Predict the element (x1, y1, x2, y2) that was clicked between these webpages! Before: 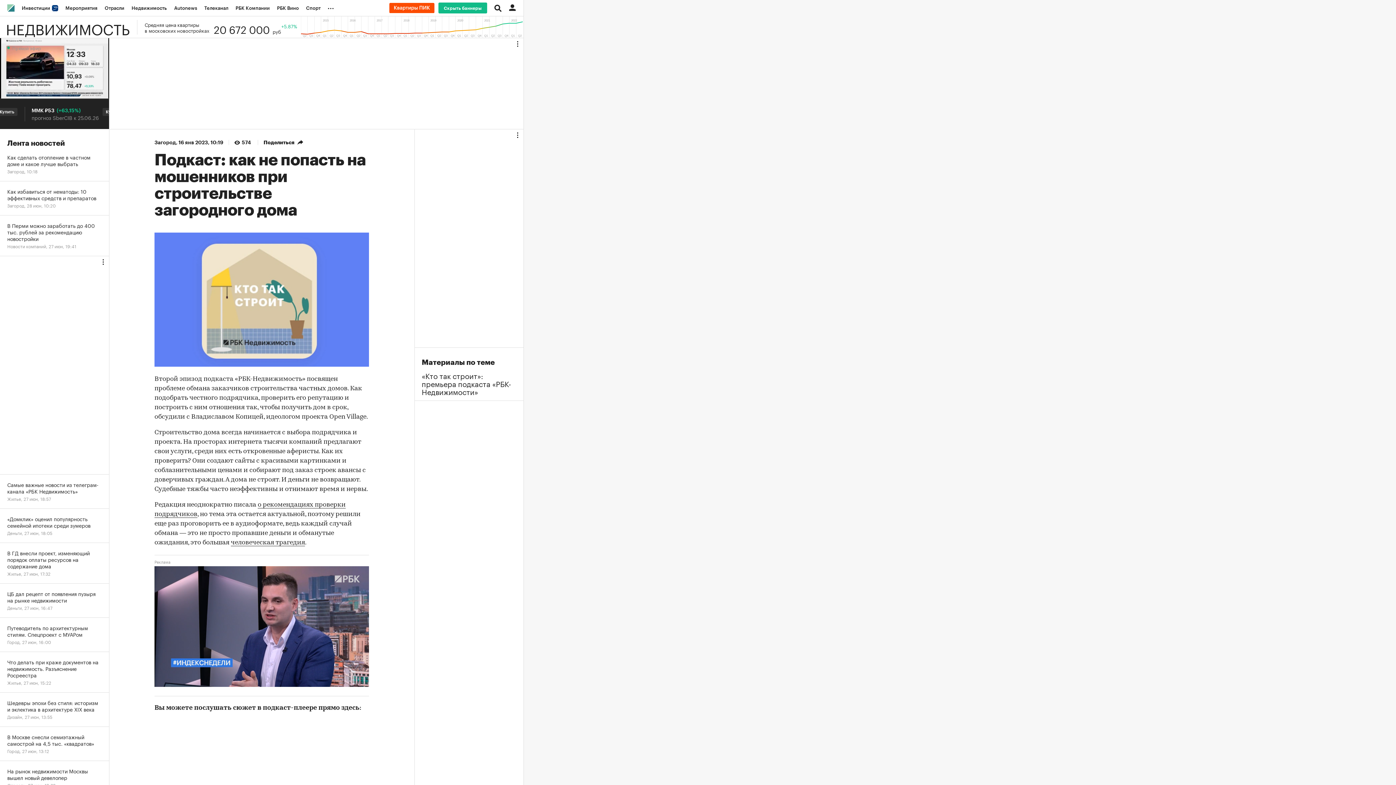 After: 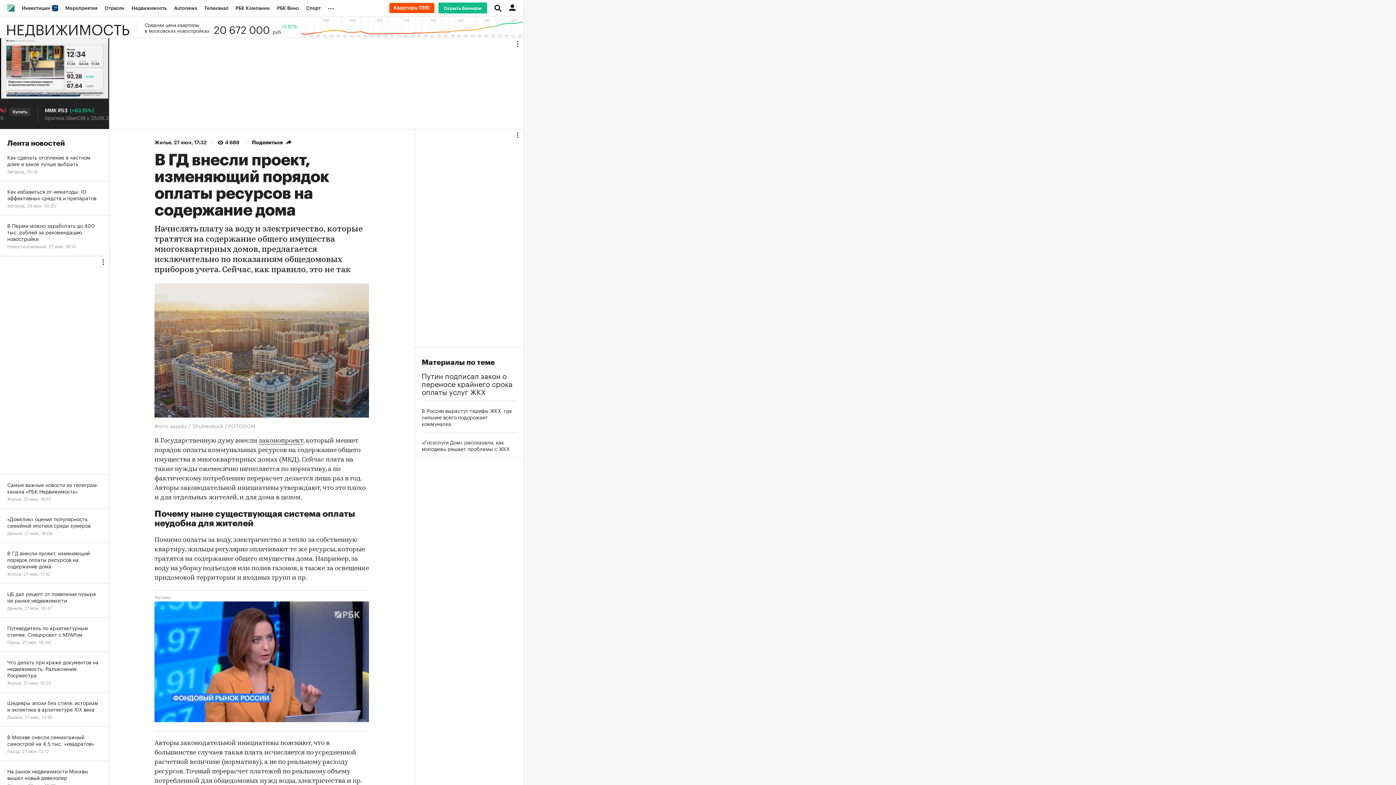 Action: bbox: (0, 543, 109, 584) label: В ГД внесли проект, изменяющий порядок оплаты ресурсов на содержание дома
Жилье, 27 июн, 17:32